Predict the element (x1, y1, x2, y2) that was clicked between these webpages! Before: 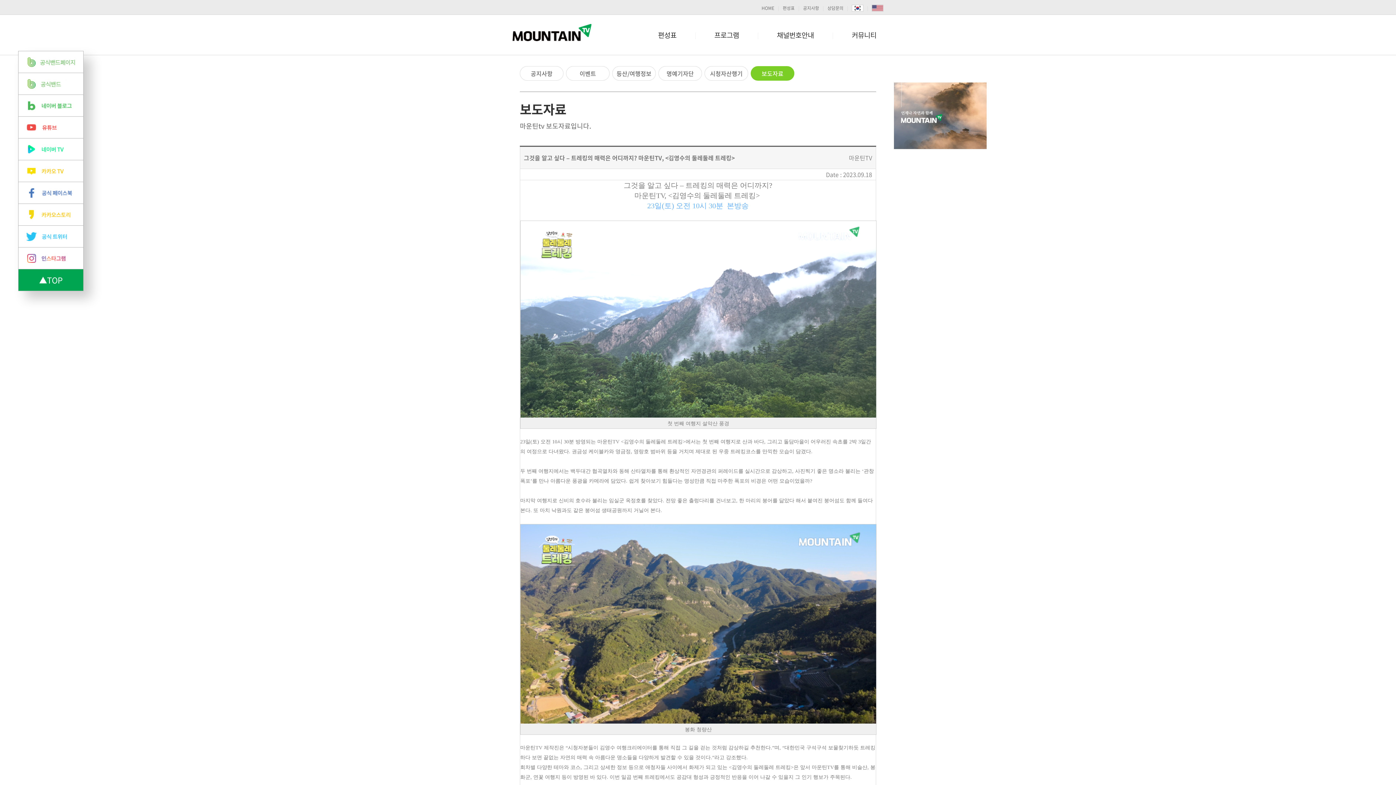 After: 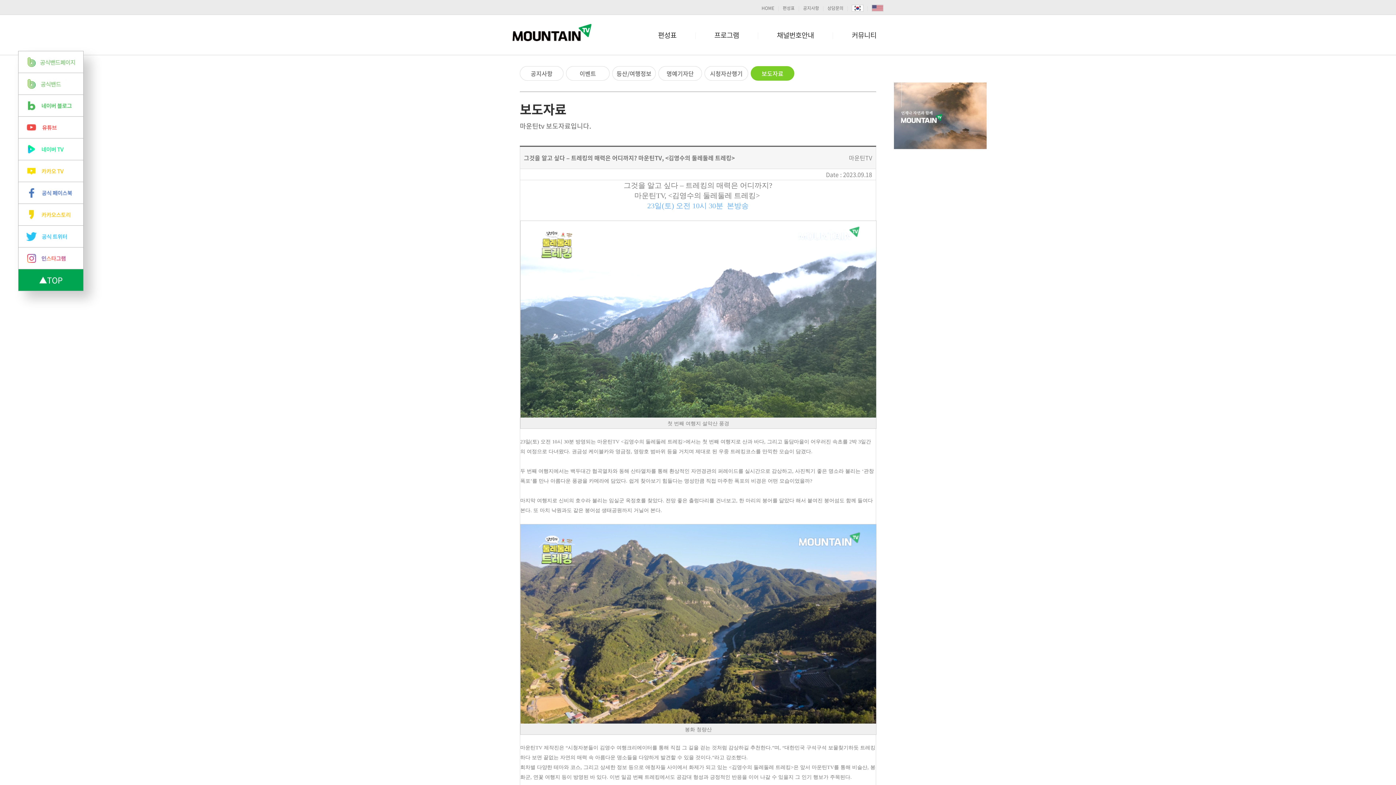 Action: bbox: (18, 116, 83, 138)